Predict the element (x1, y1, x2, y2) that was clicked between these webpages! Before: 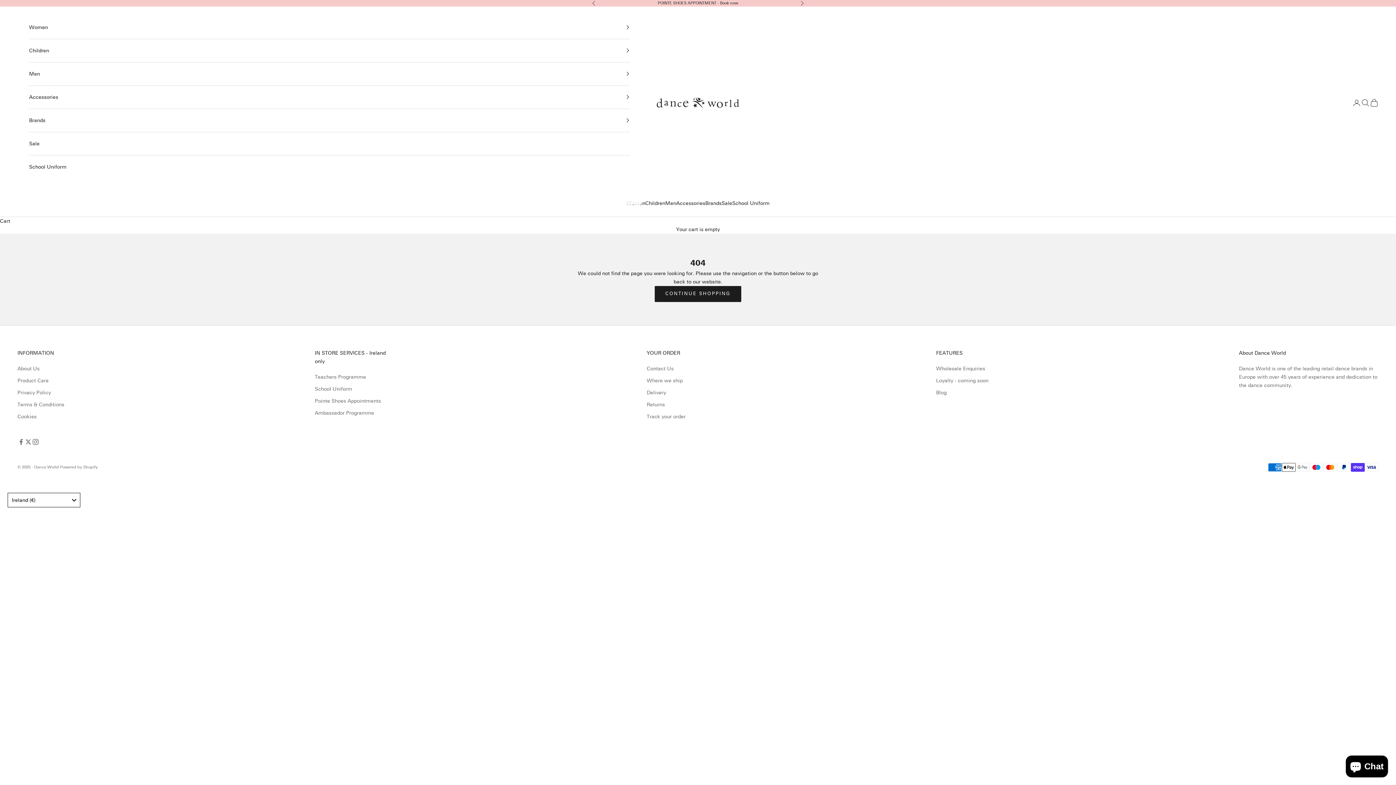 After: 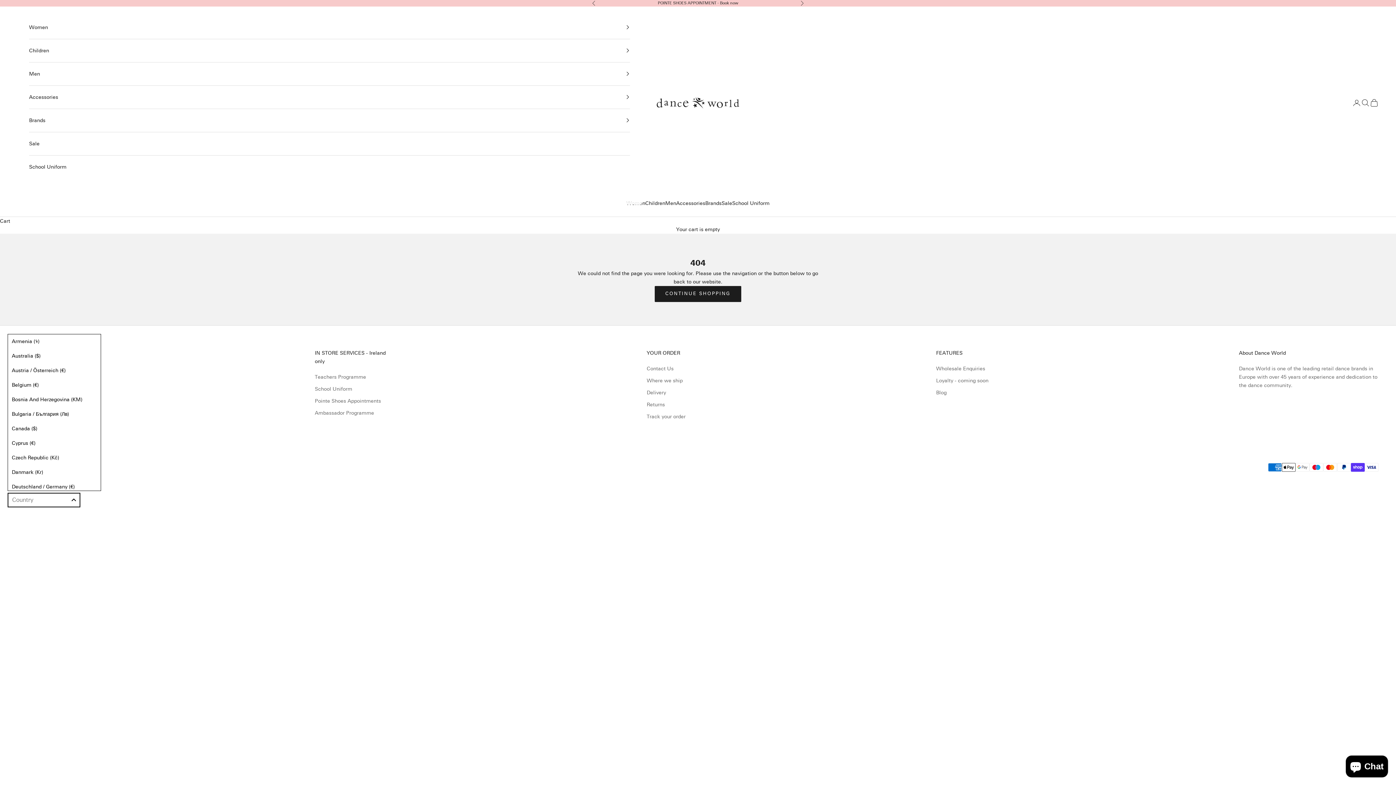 Action: label: Ireland (€) bbox: (7, 493, 80, 507)